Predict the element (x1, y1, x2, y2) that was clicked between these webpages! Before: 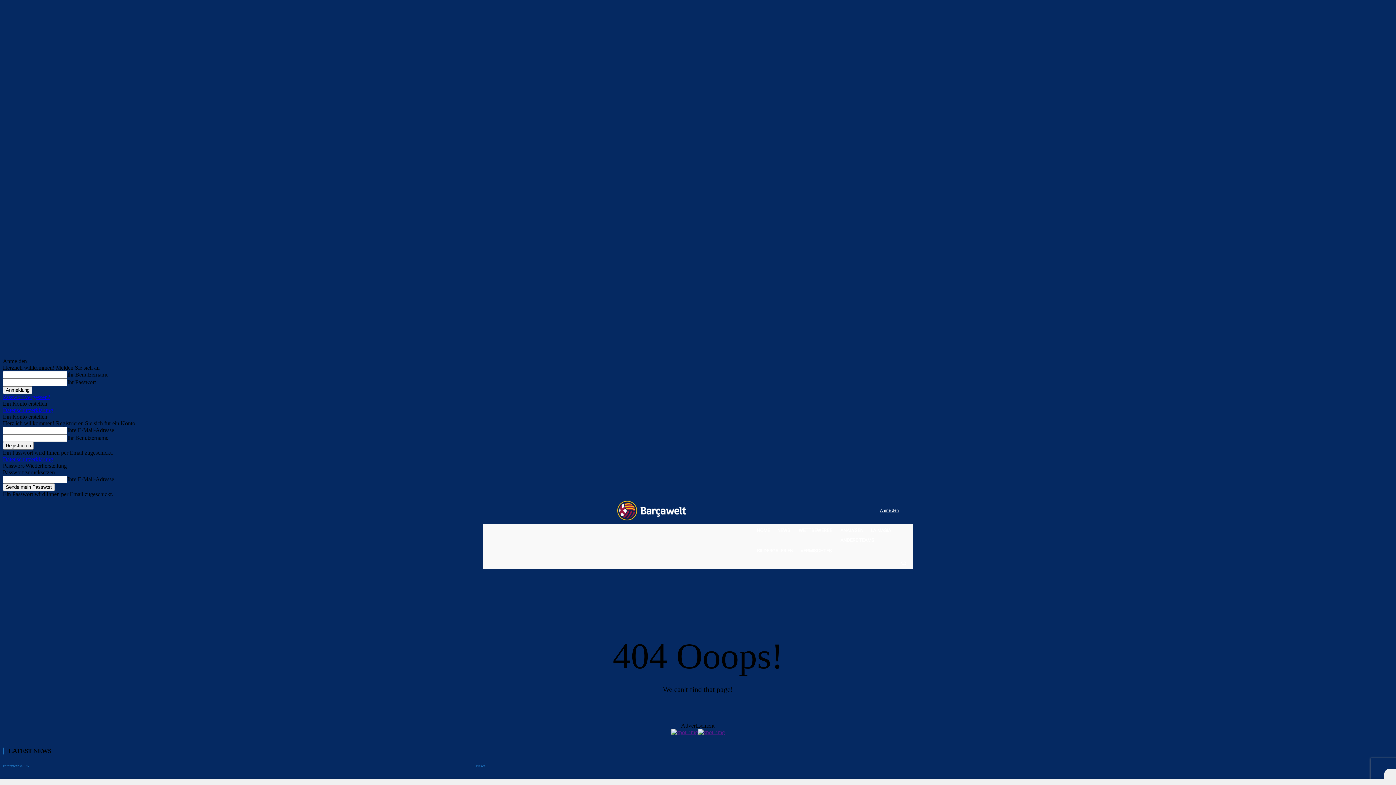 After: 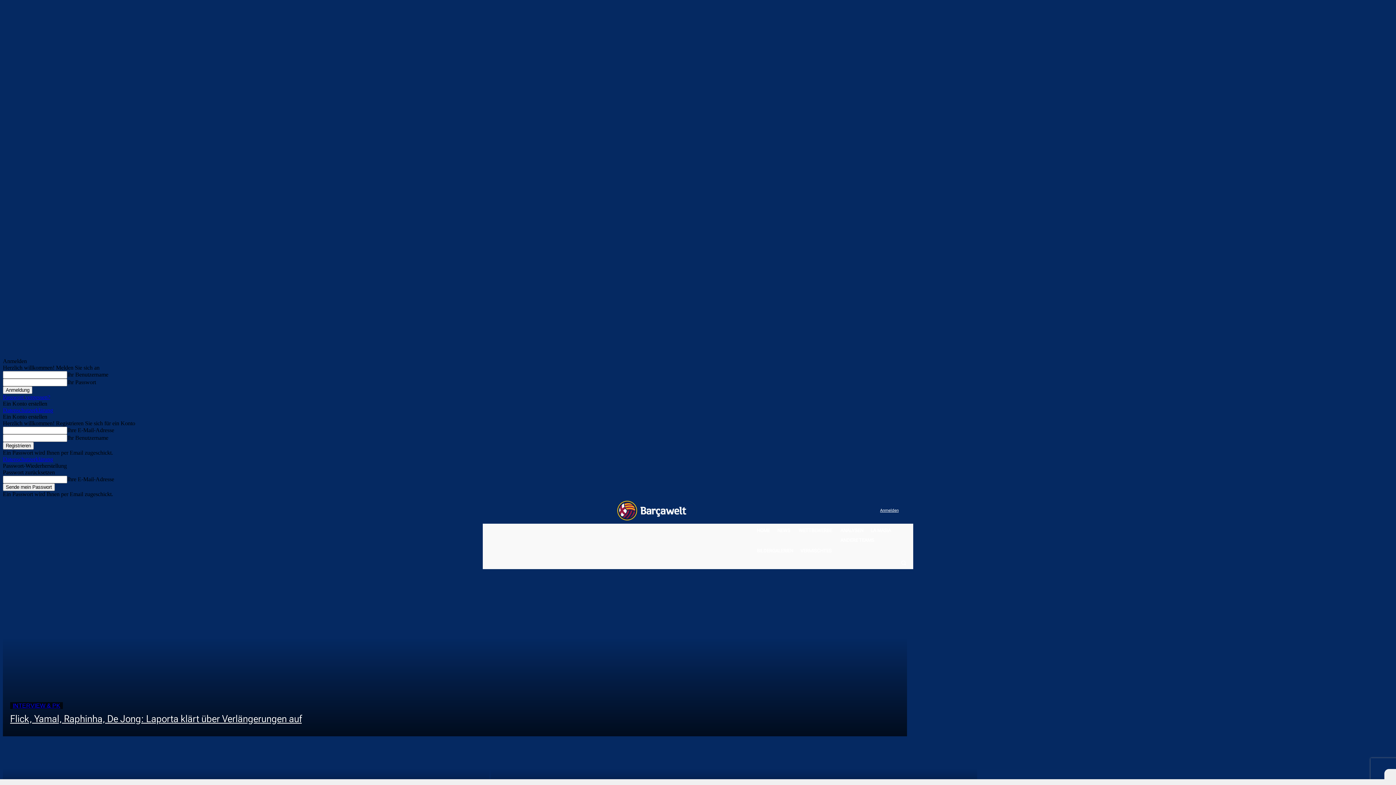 Action: bbox: (754, 525, 773, 535) label: HOME